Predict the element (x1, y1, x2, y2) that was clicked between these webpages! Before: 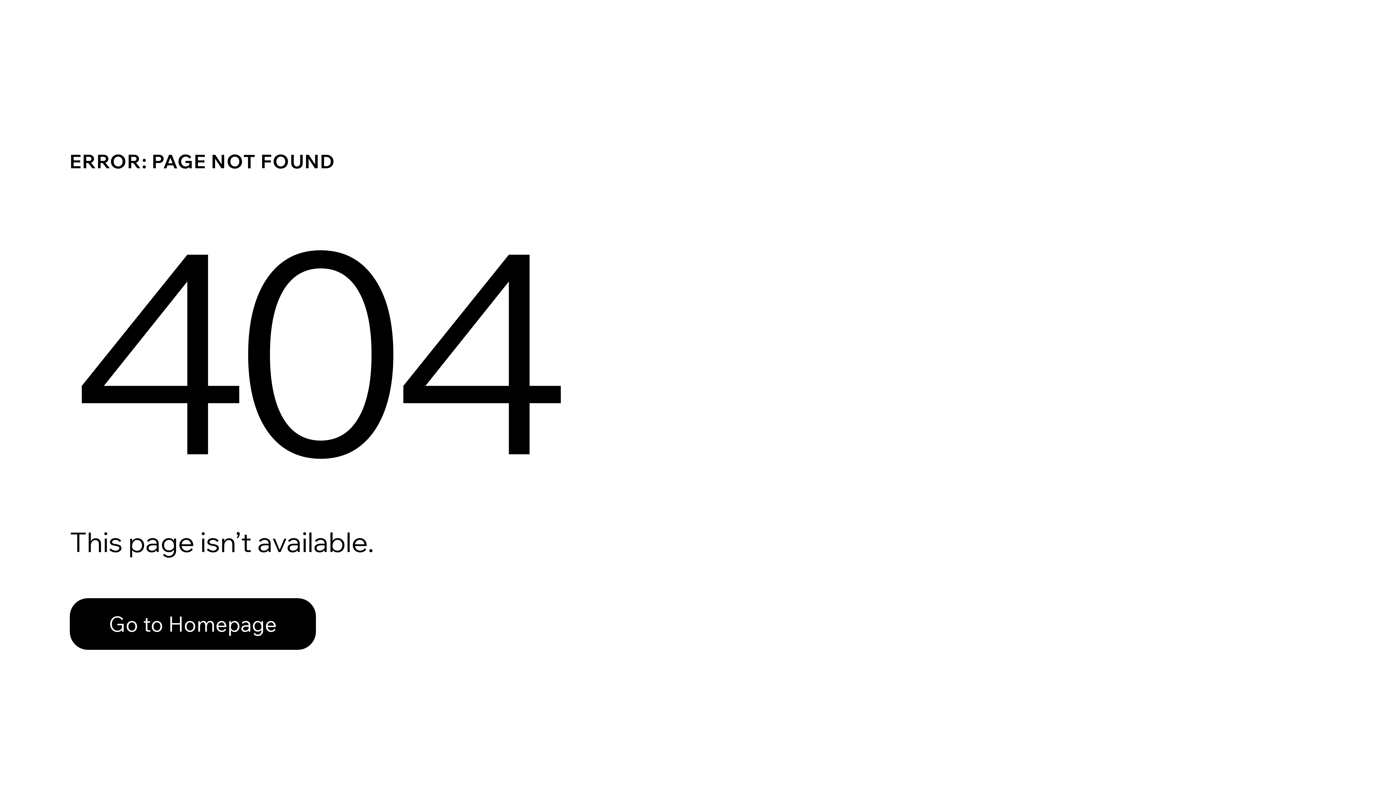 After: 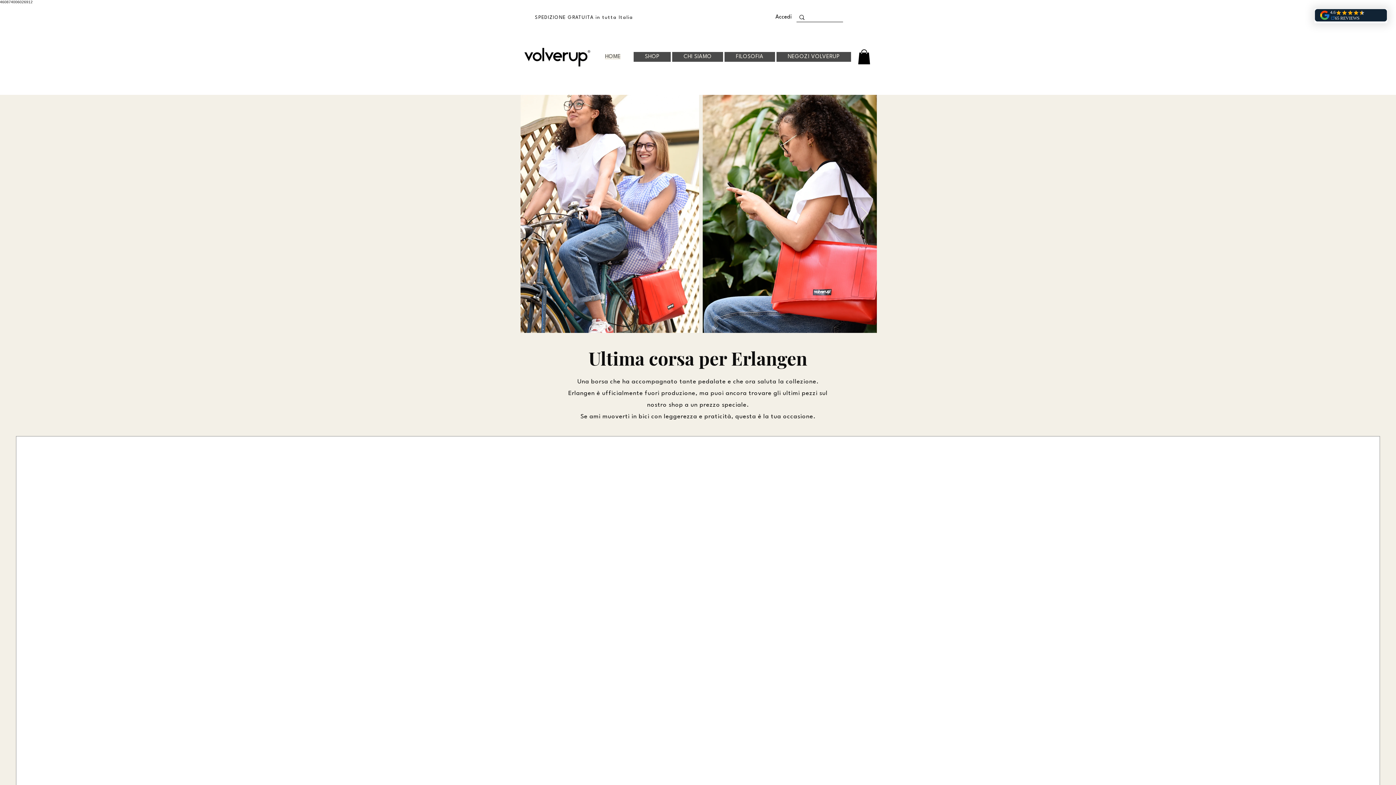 Action: label: Go to Homepage bbox: (69, 598, 316, 650)